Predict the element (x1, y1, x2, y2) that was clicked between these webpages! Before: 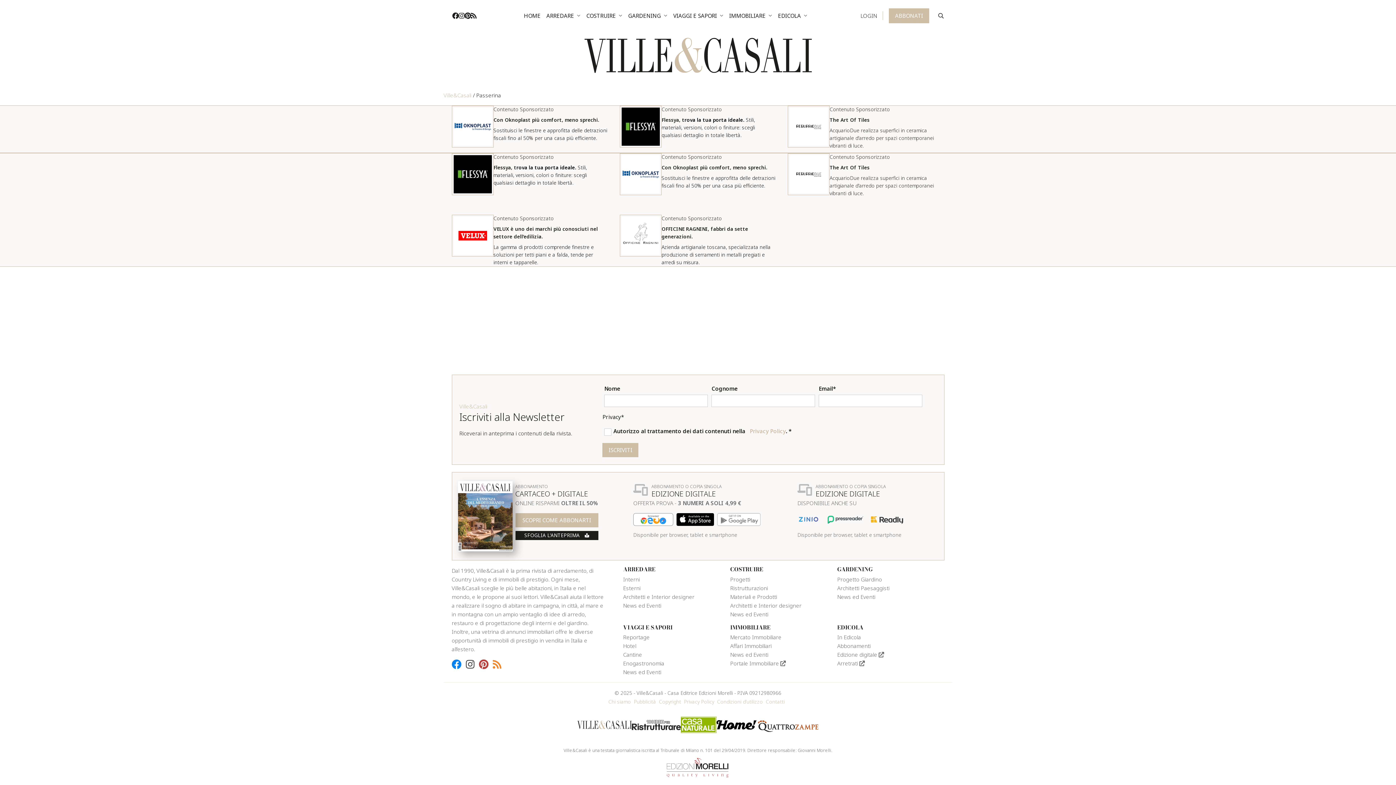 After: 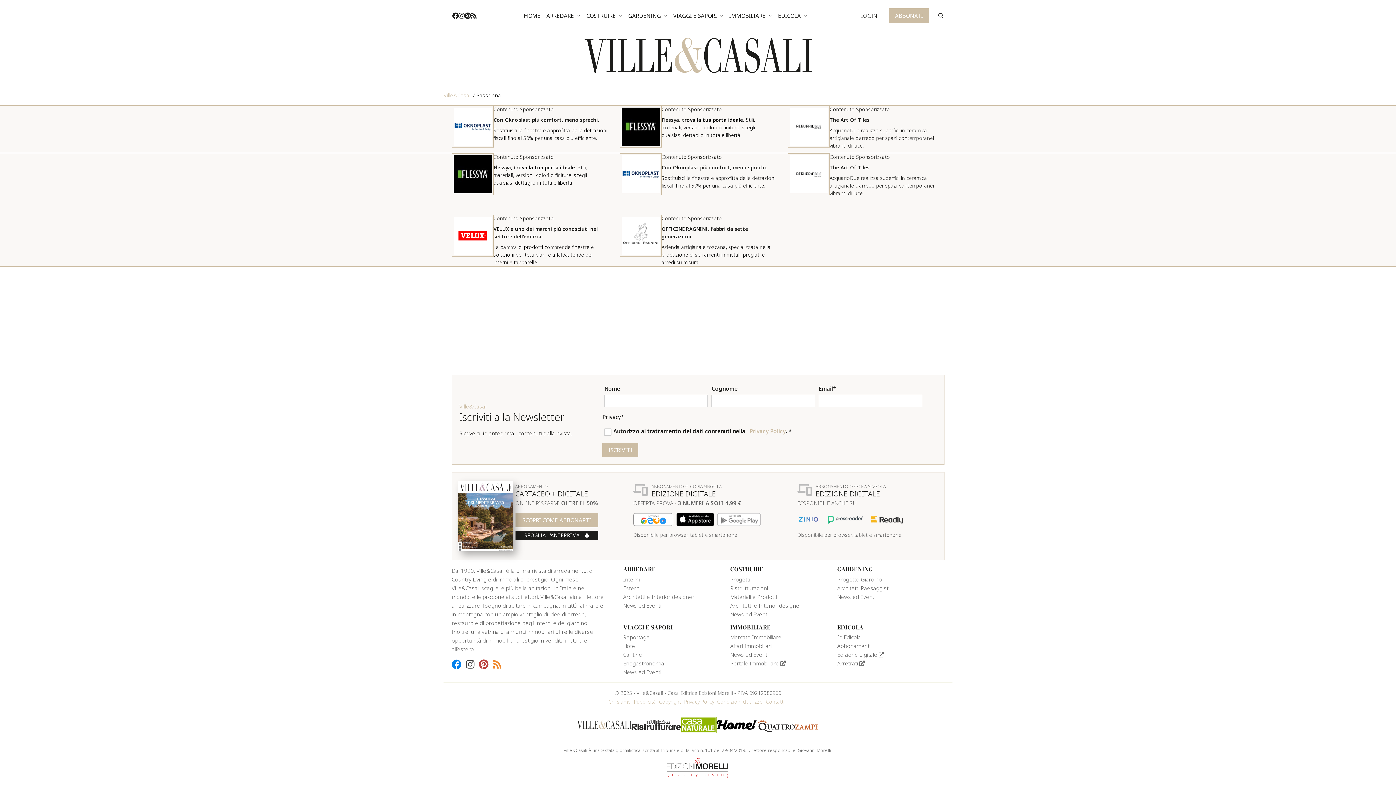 Action: bbox: (868, 515, 909, 522)